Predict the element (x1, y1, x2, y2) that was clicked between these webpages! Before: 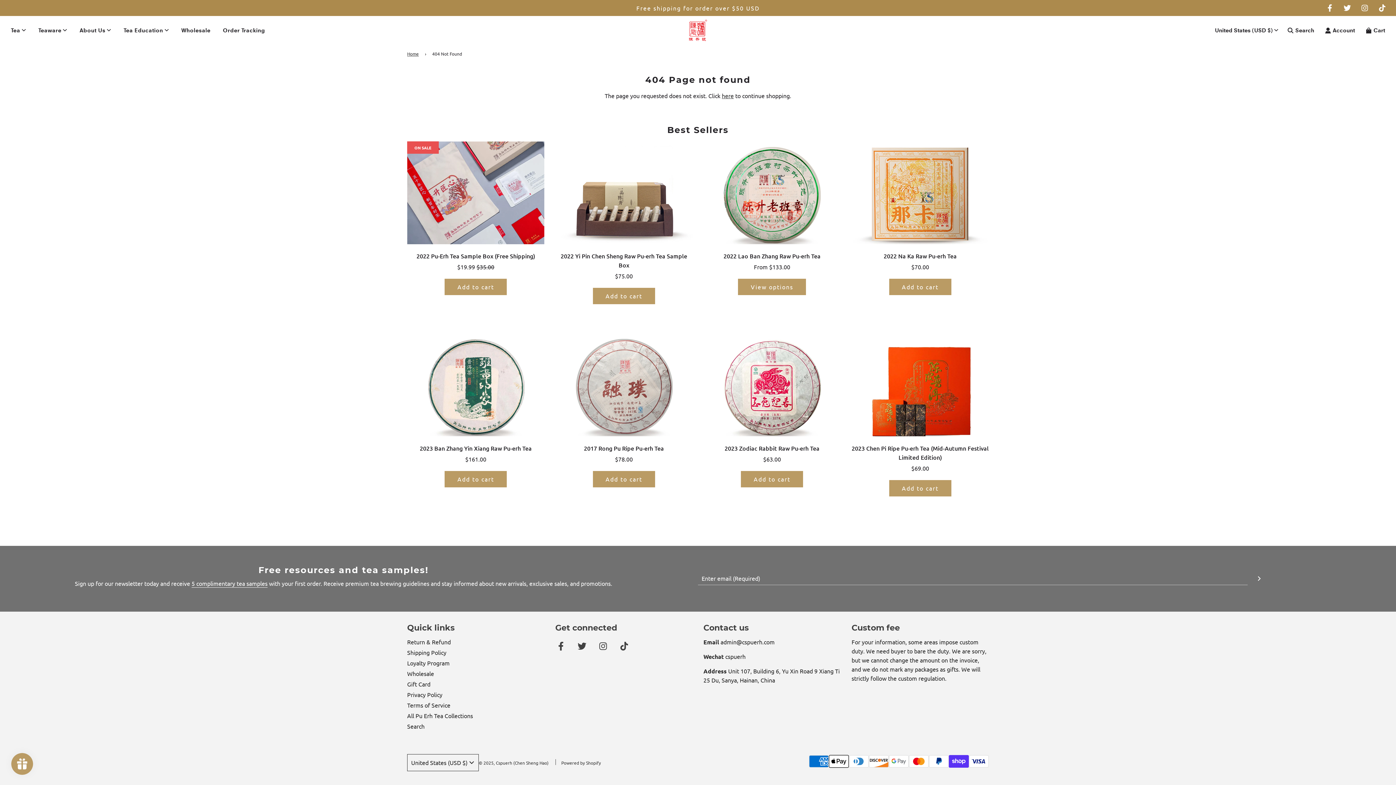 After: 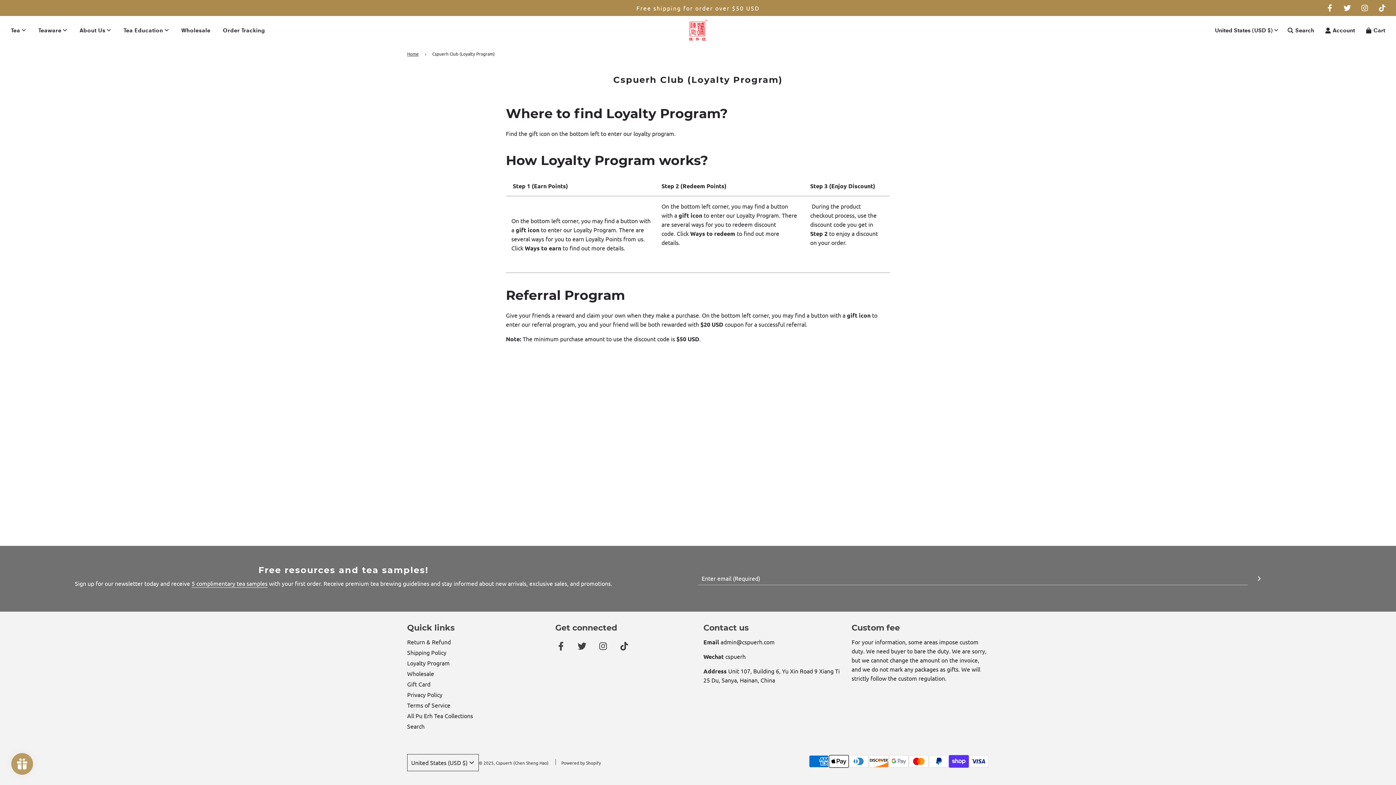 Action: label: Loyalty Program bbox: (407, 659, 449, 666)